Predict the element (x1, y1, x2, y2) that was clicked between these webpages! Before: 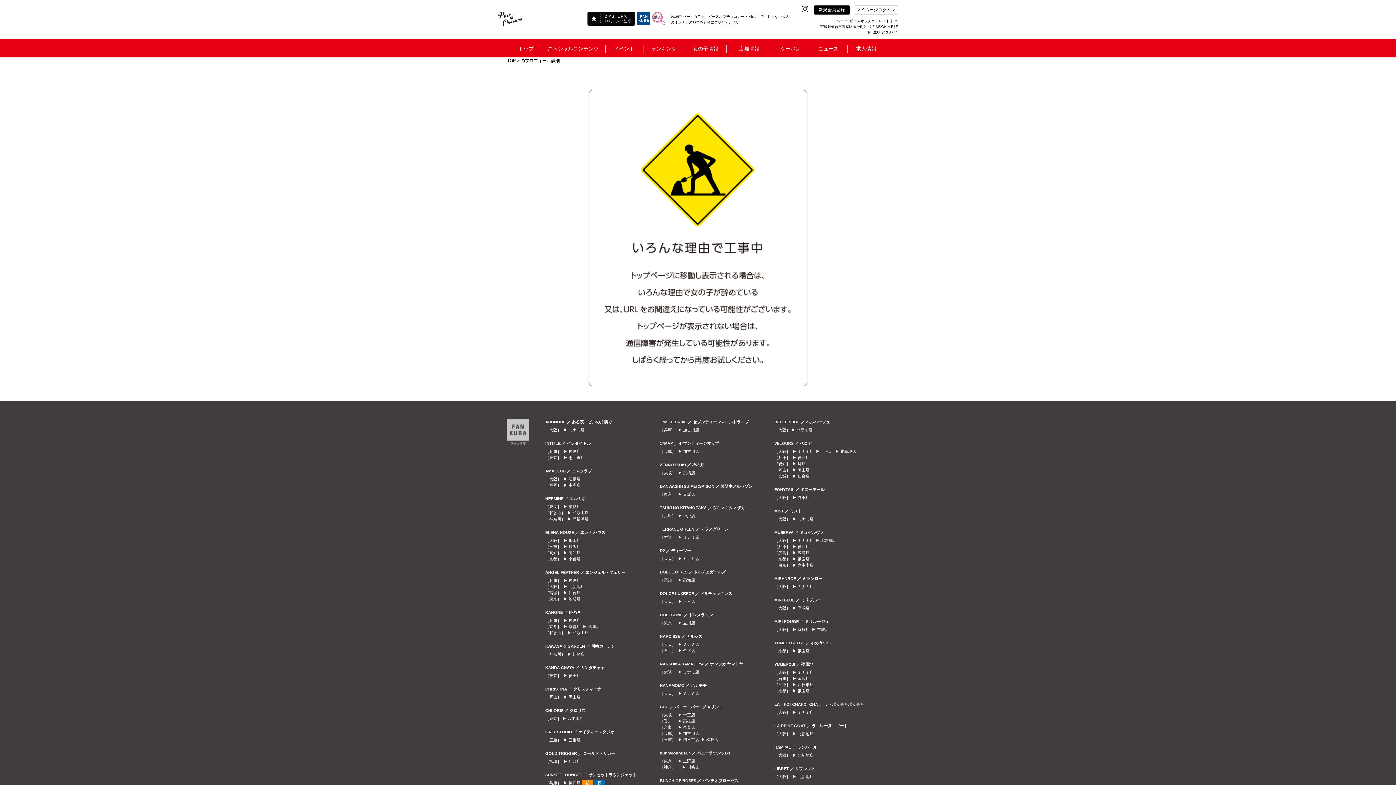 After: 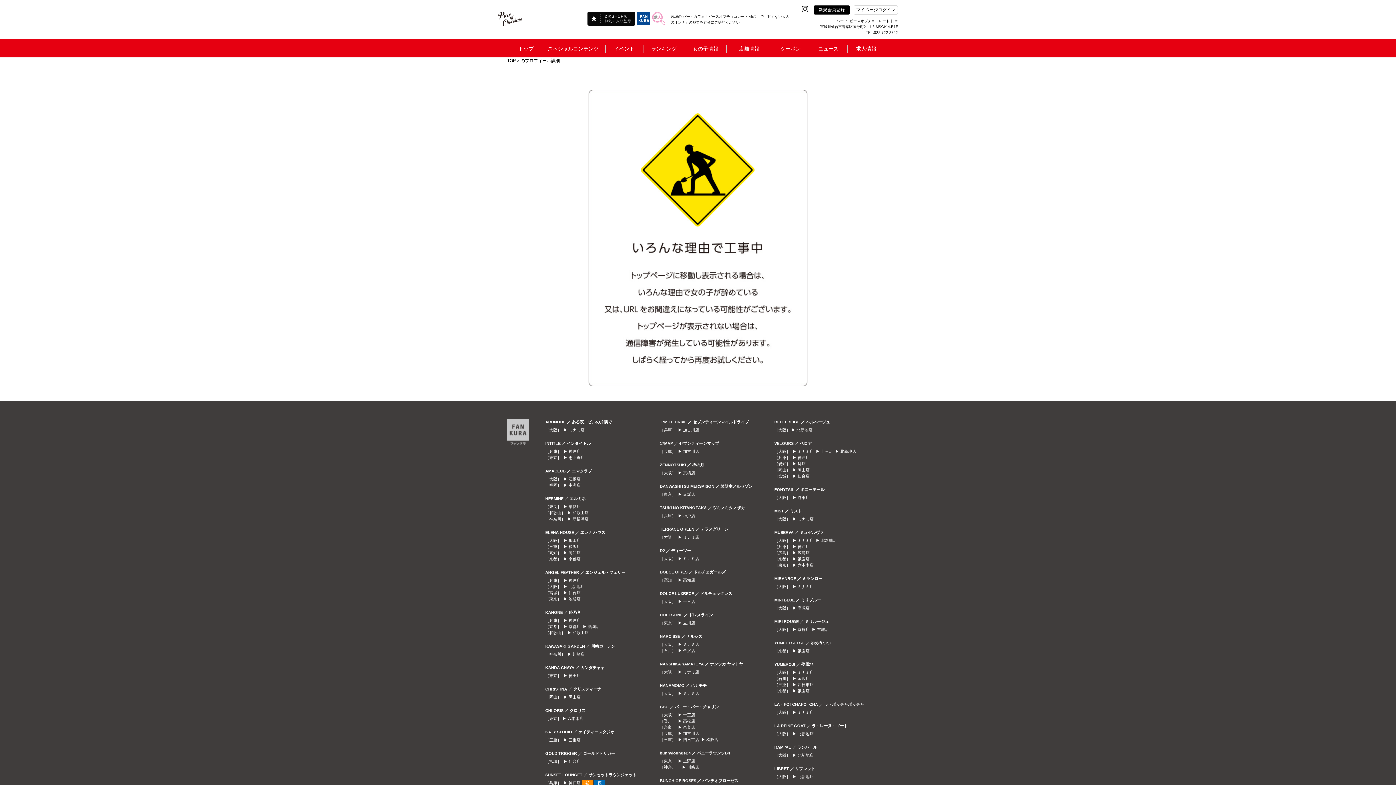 Action: bbox: (652, 21, 665, 25)